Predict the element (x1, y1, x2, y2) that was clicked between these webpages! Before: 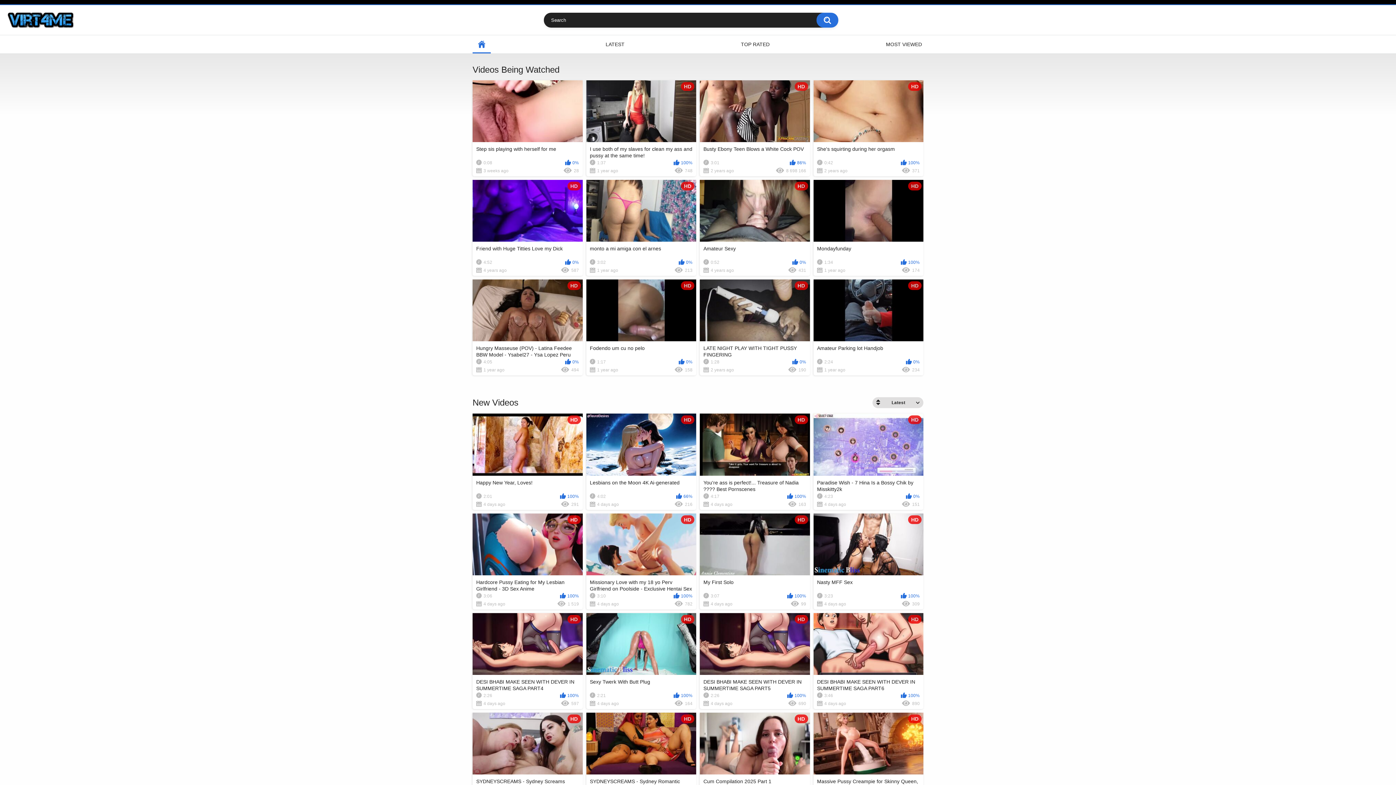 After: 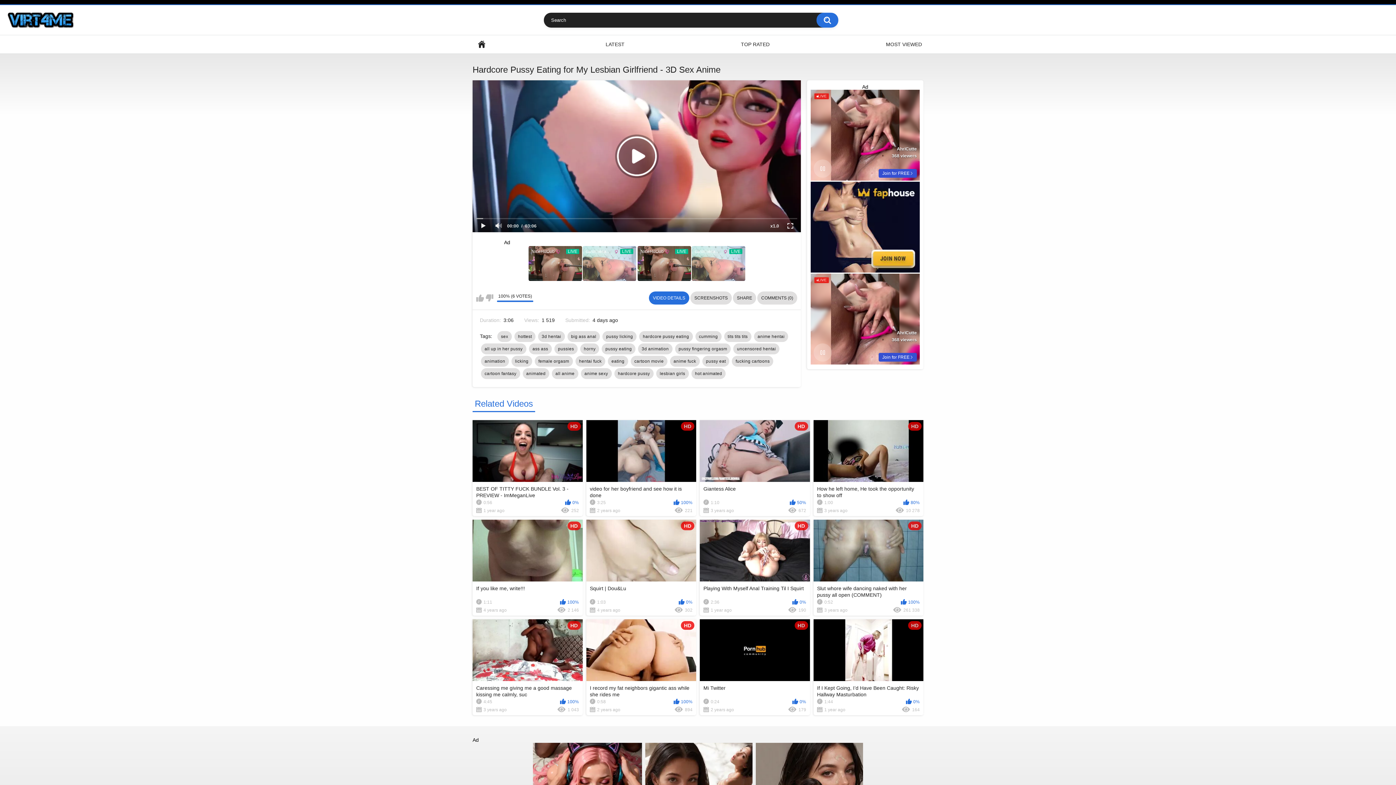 Action: label: HD
Hardcore Pussy Eating for My Lesbian Girlfriend - 3D Sex Anime
3:06
100%
4 days ago
1 519 bbox: (472, 513, 582, 609)